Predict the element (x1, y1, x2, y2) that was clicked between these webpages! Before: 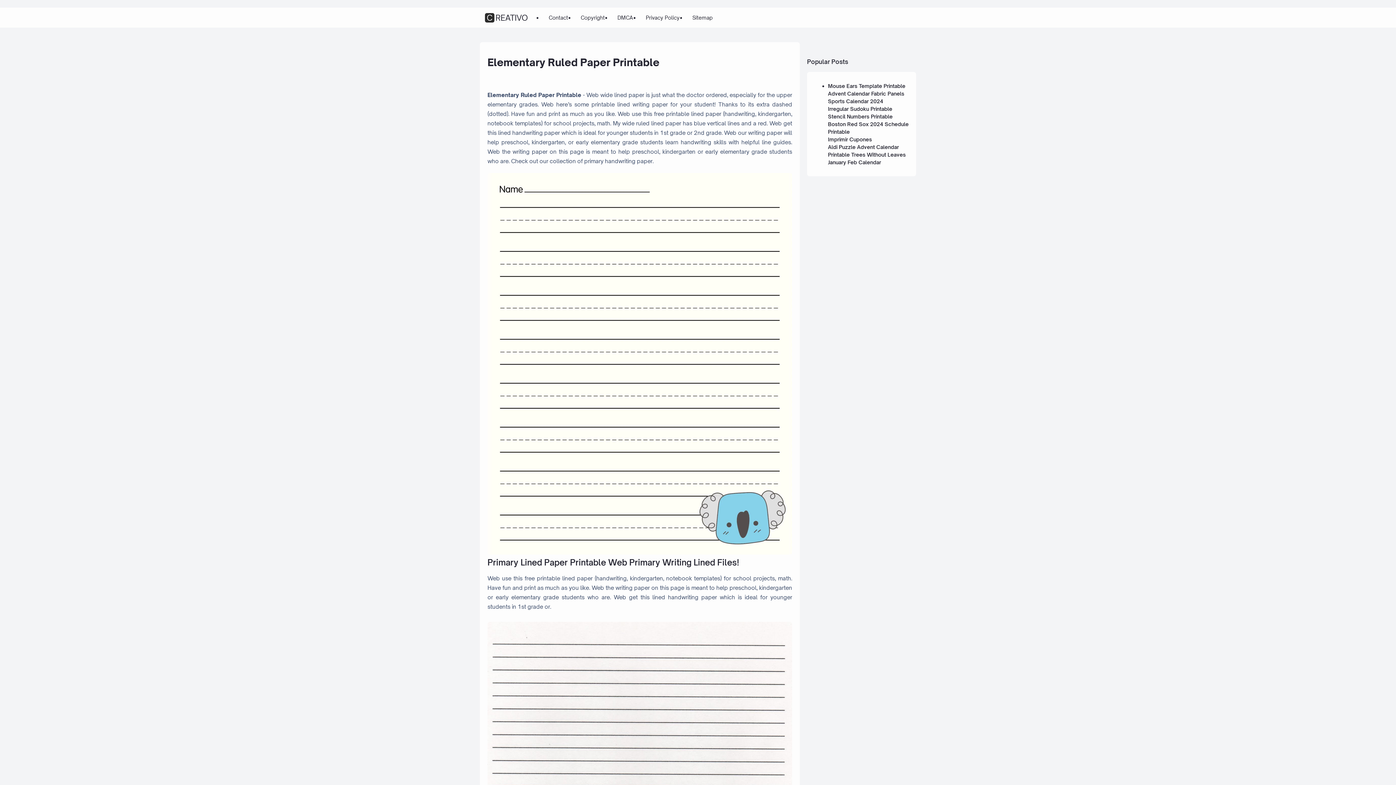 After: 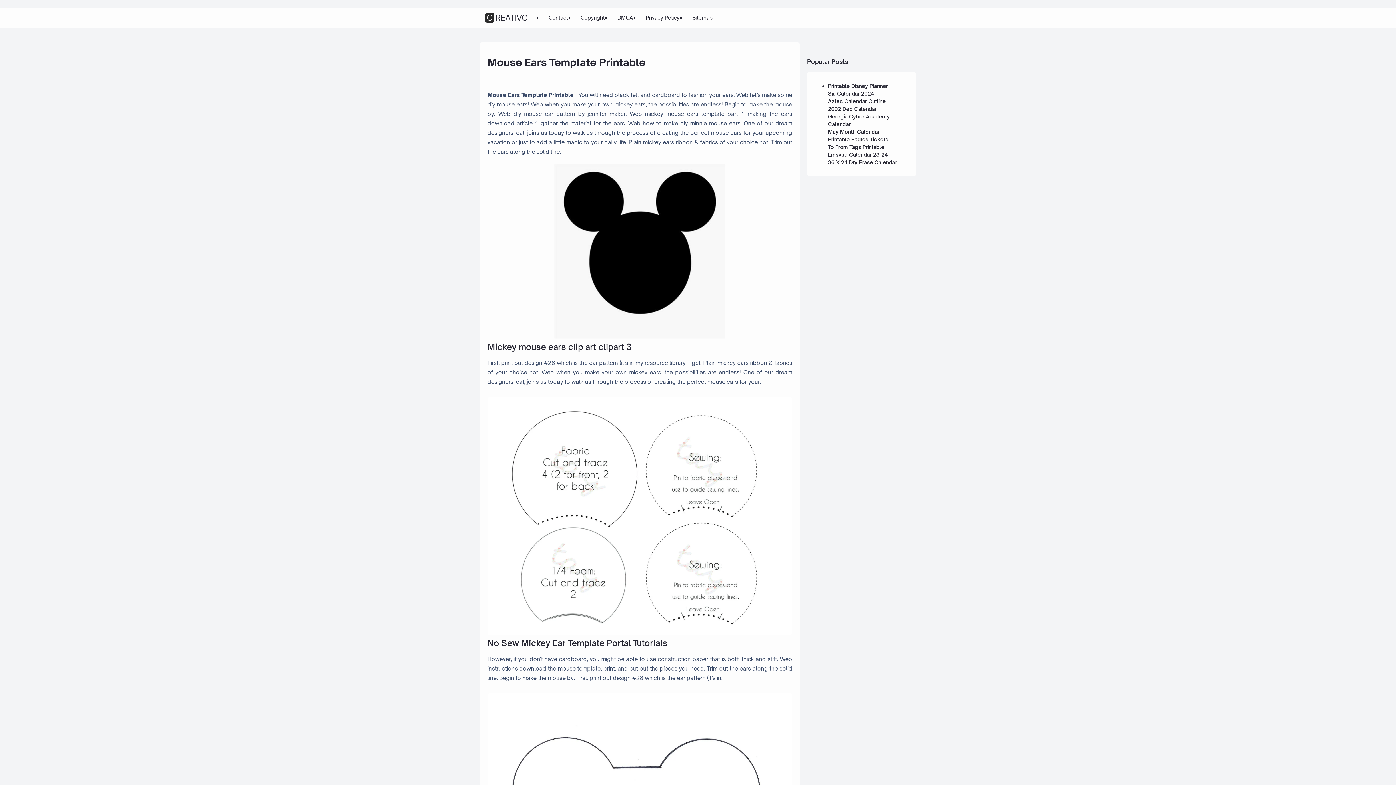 Action: label: Mouse Ears Template Printable bbox: (828, 83, 905, 89)